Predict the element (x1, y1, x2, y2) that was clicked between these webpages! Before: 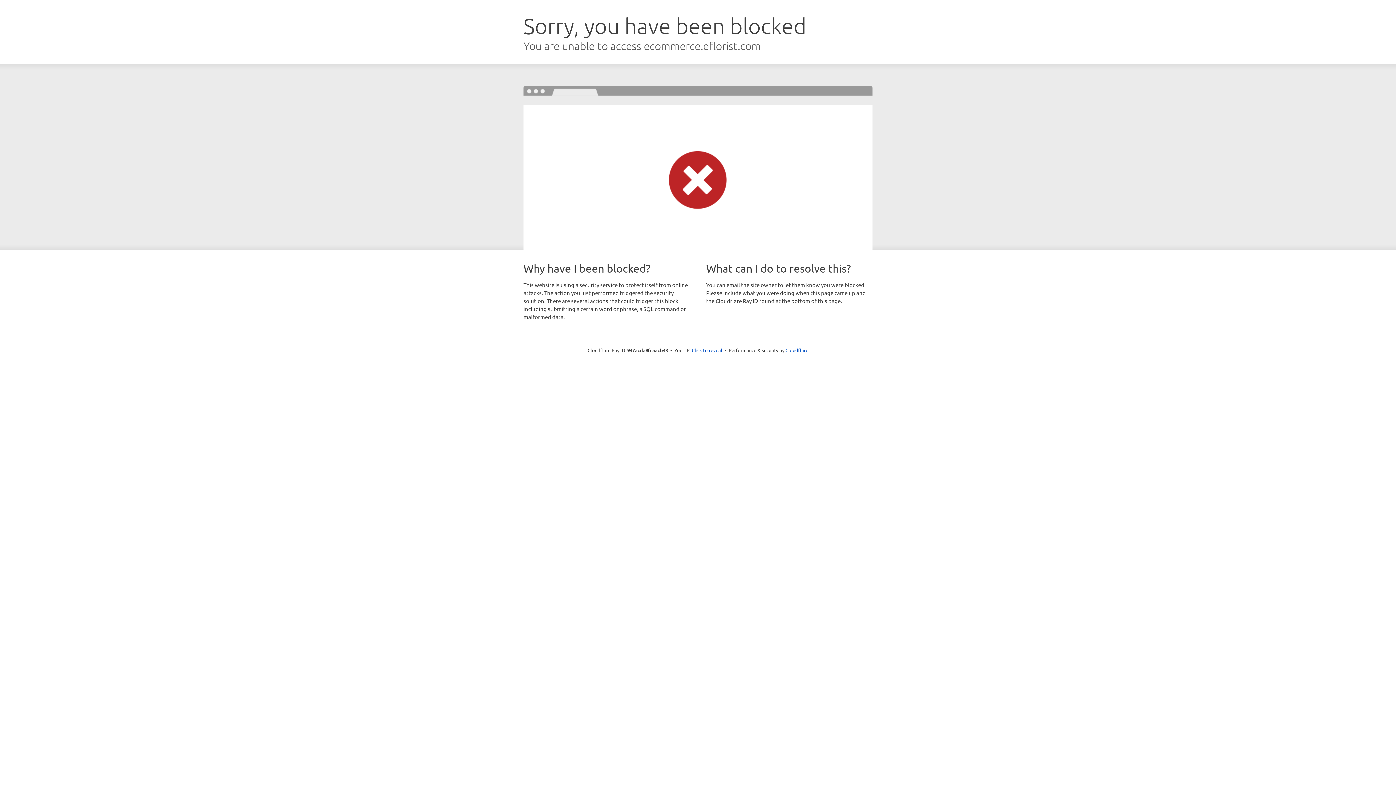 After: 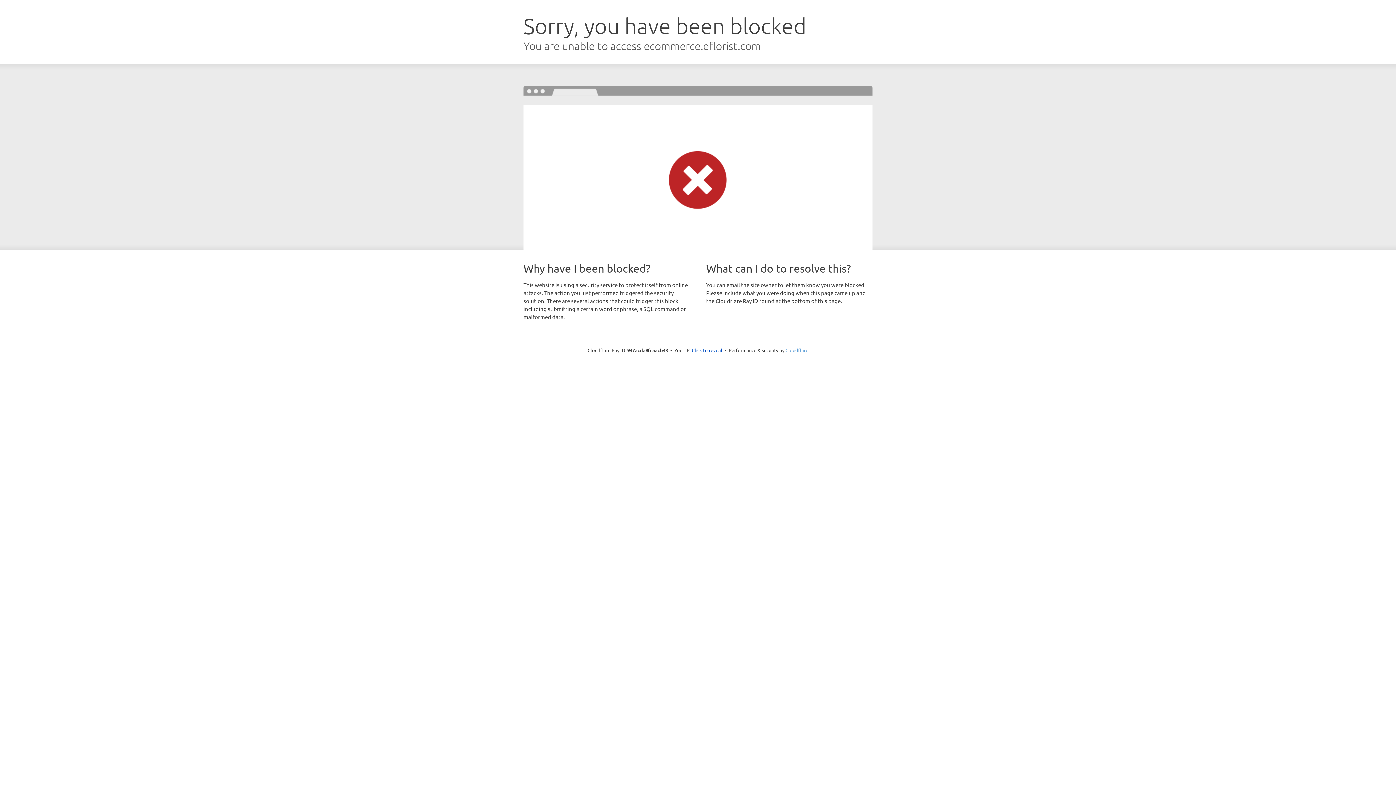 Action: label: Cloudflare bbox: (785, 347, 808, 353)